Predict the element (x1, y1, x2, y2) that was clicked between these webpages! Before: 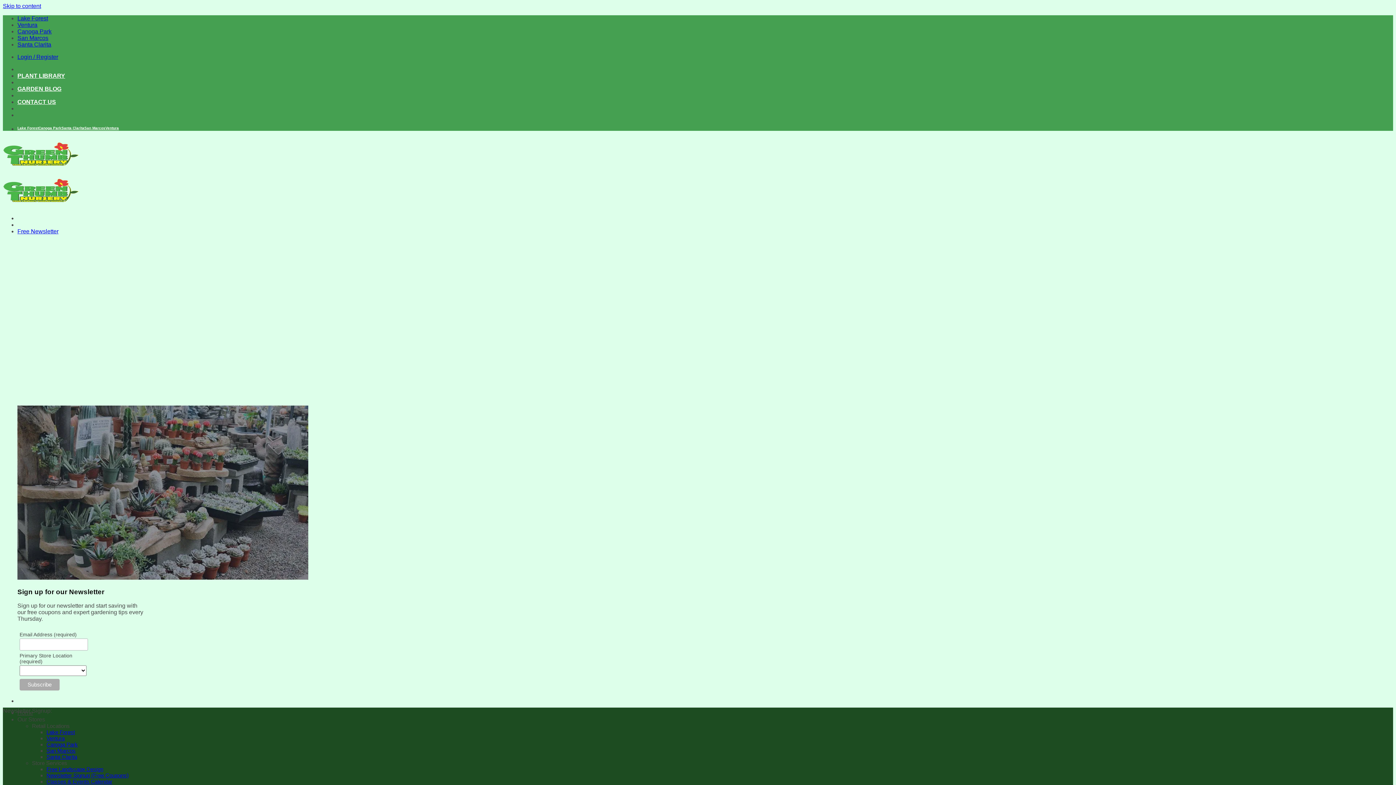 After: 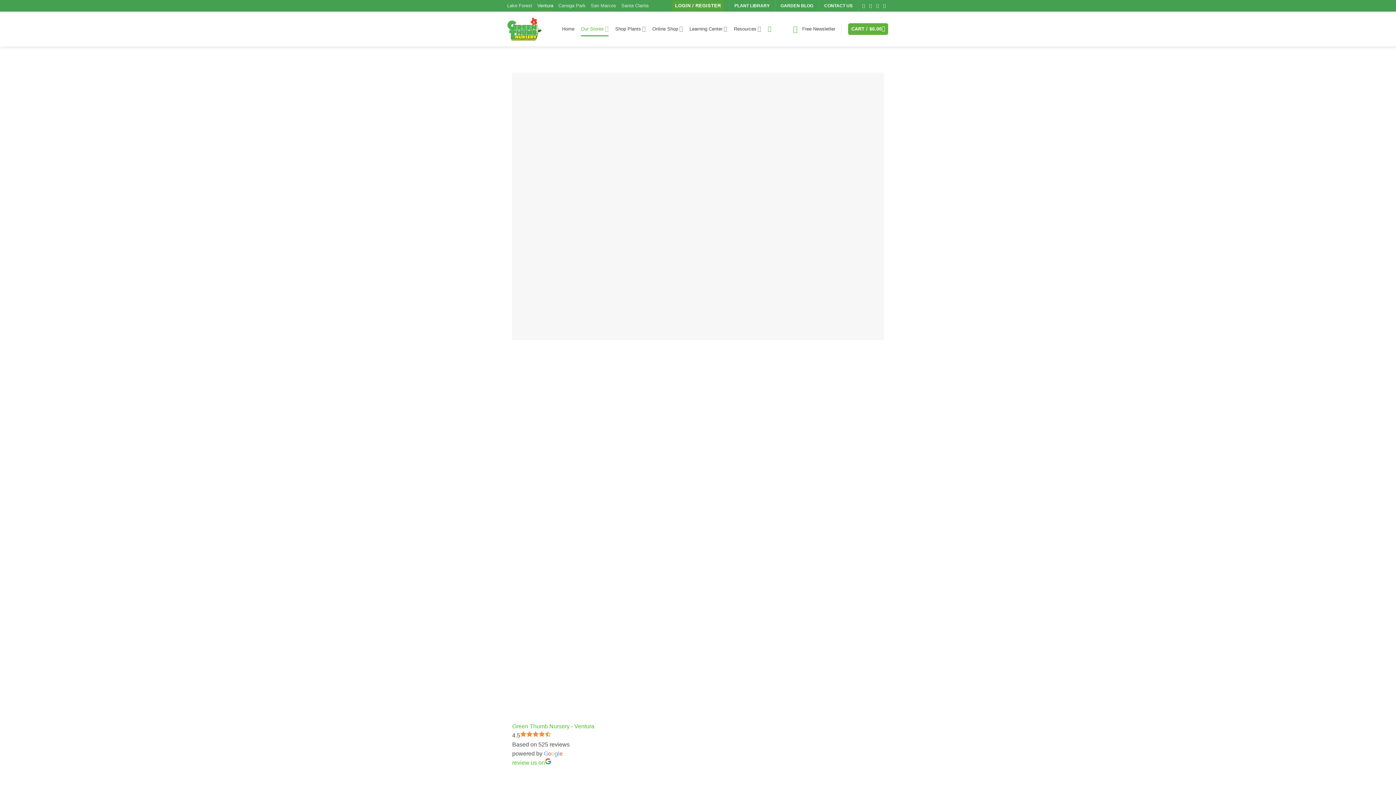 Action: label: Ventura bbox: (105, 124, 118, 130)